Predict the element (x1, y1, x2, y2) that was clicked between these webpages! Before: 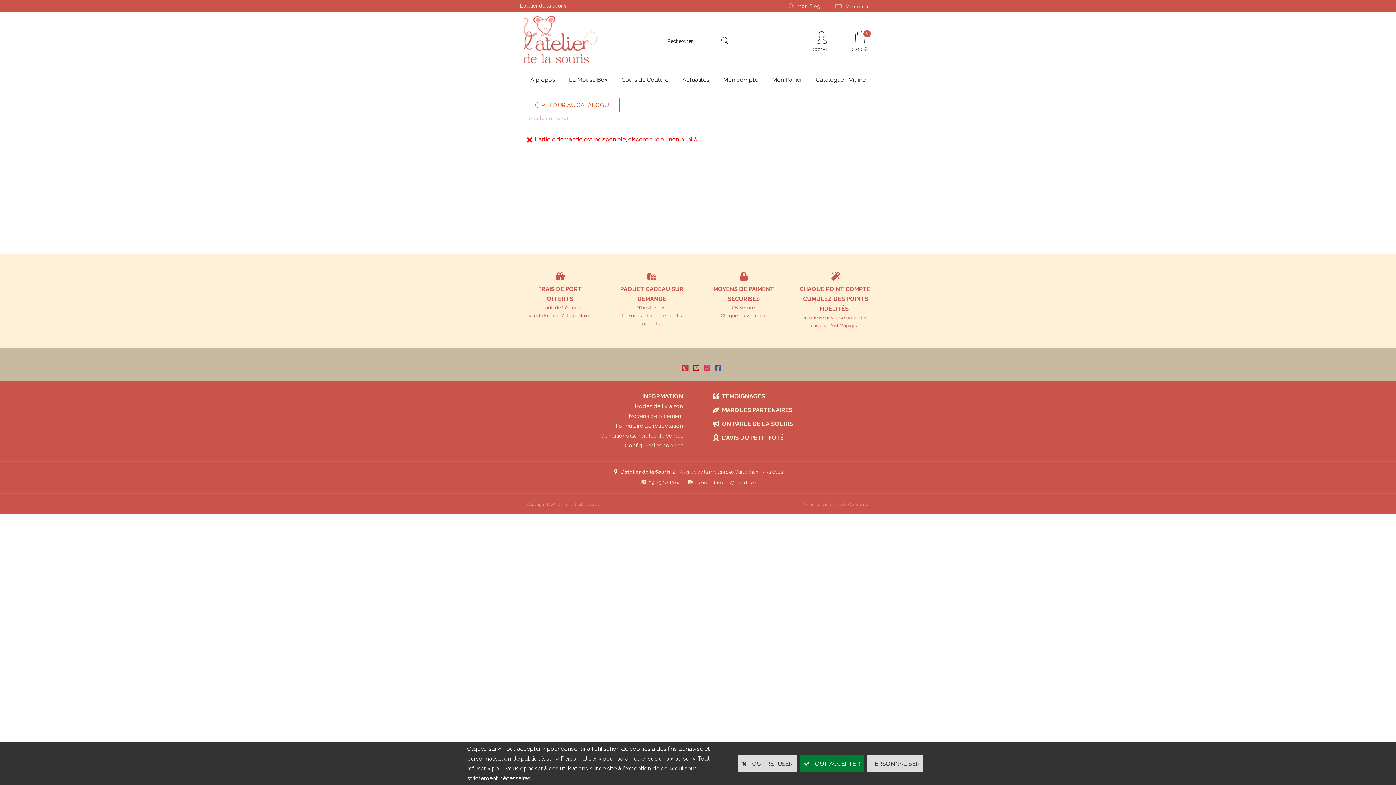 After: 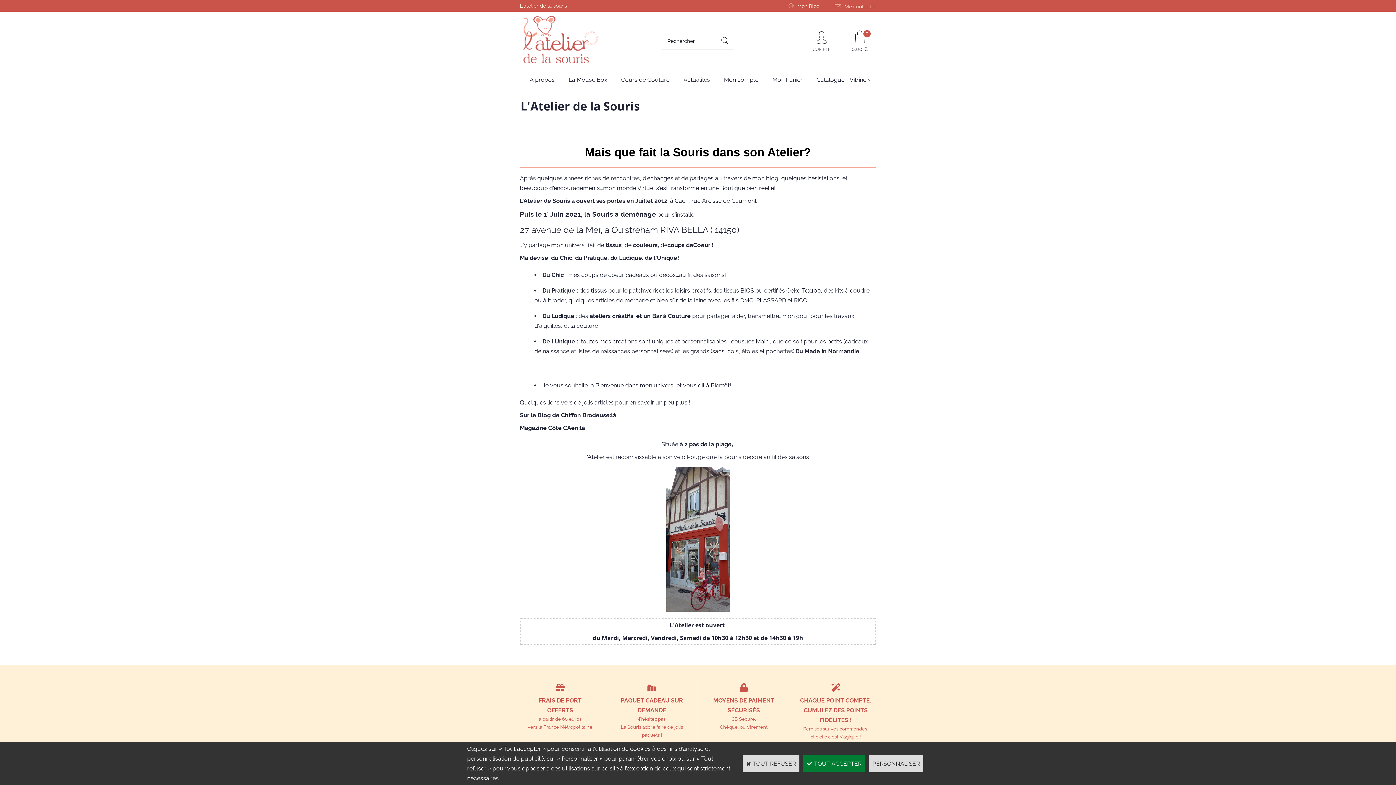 Action: label: A propos bbox: (523, 69, 562, 89)